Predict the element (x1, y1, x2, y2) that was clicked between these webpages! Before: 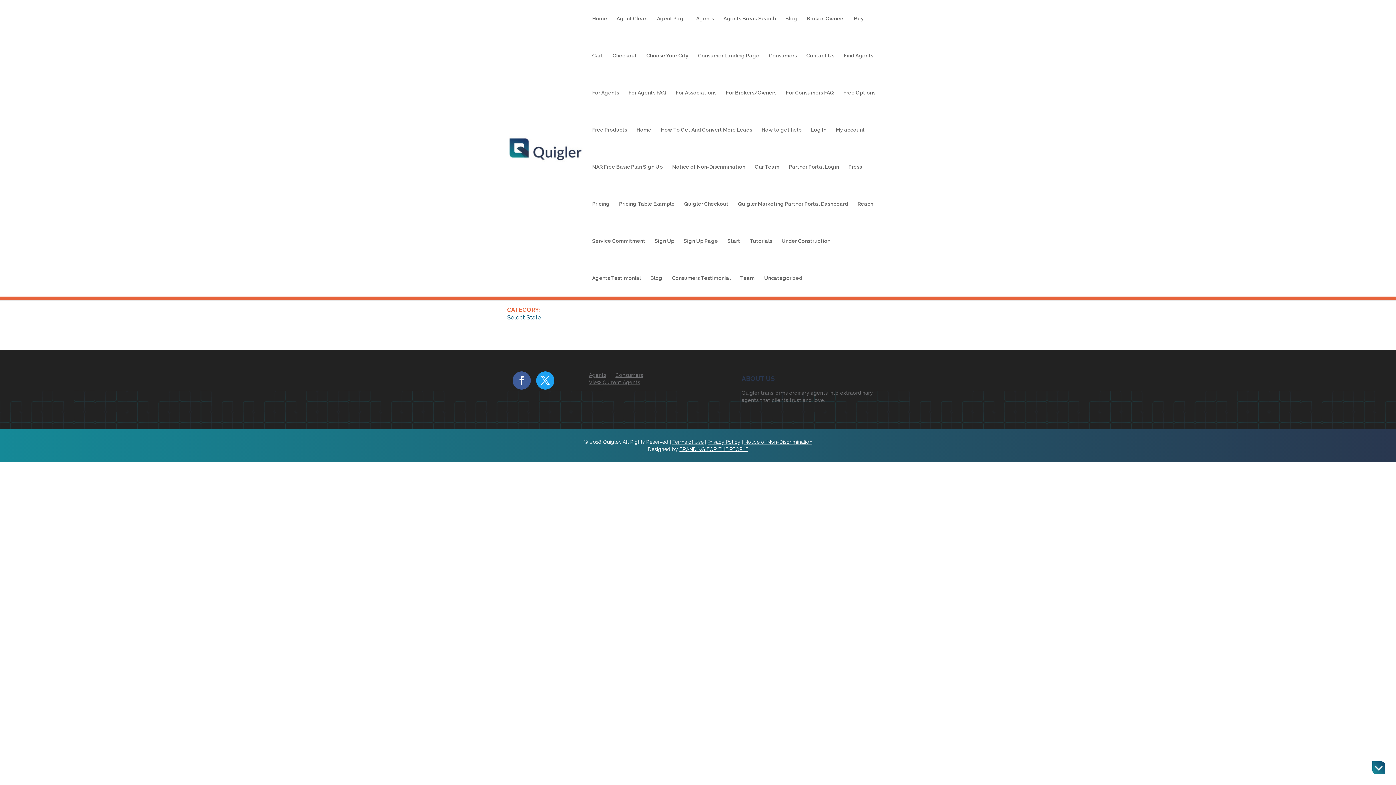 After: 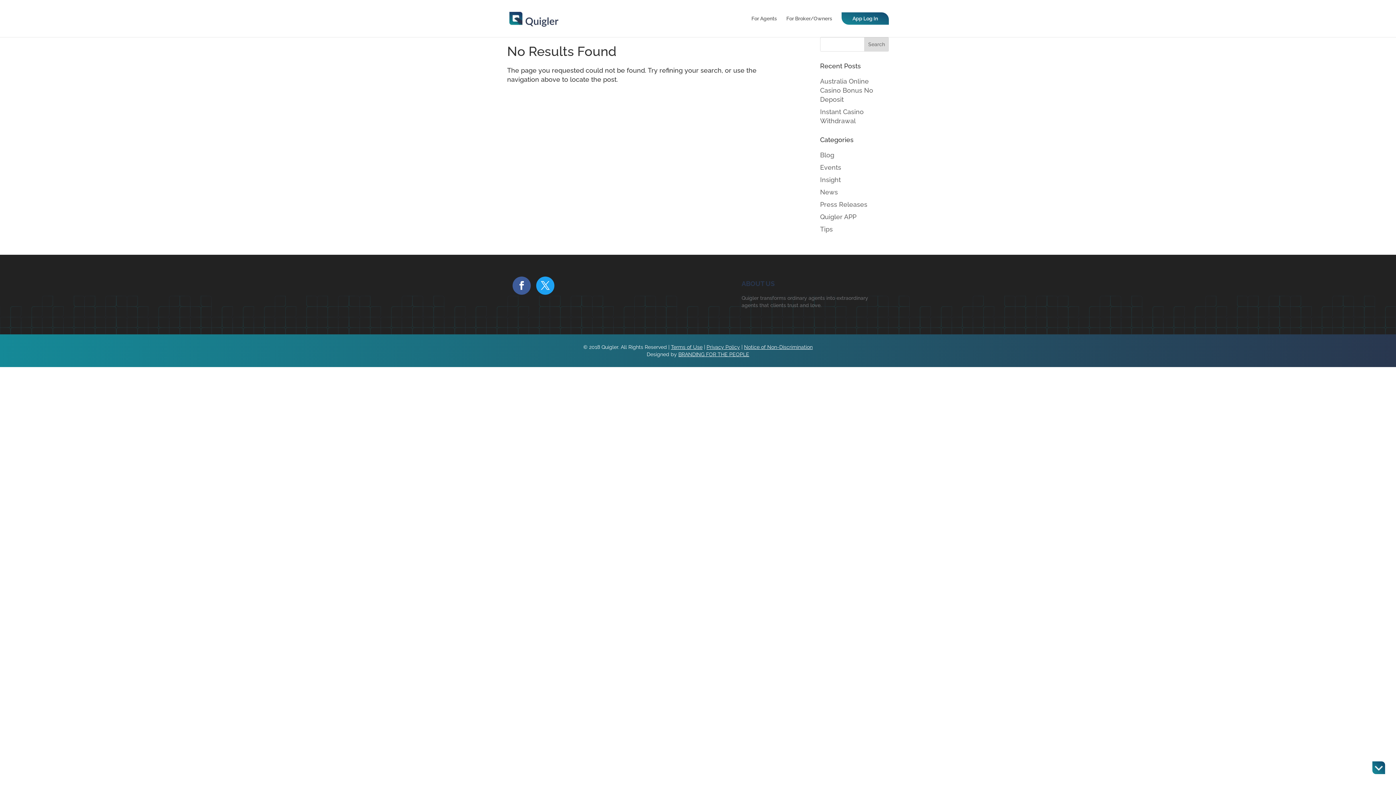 Action: bbox: (672, 439, 703, 445) label: Terms of Use